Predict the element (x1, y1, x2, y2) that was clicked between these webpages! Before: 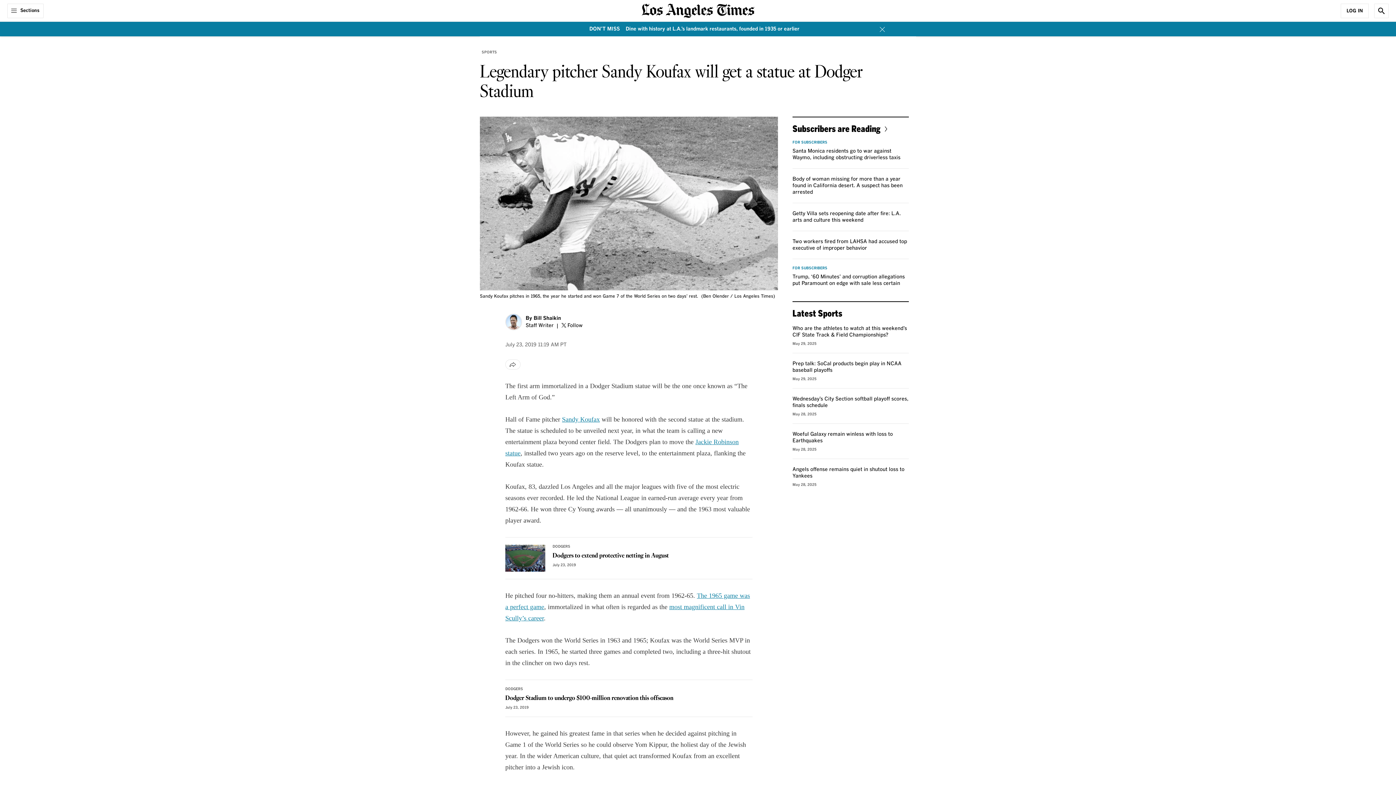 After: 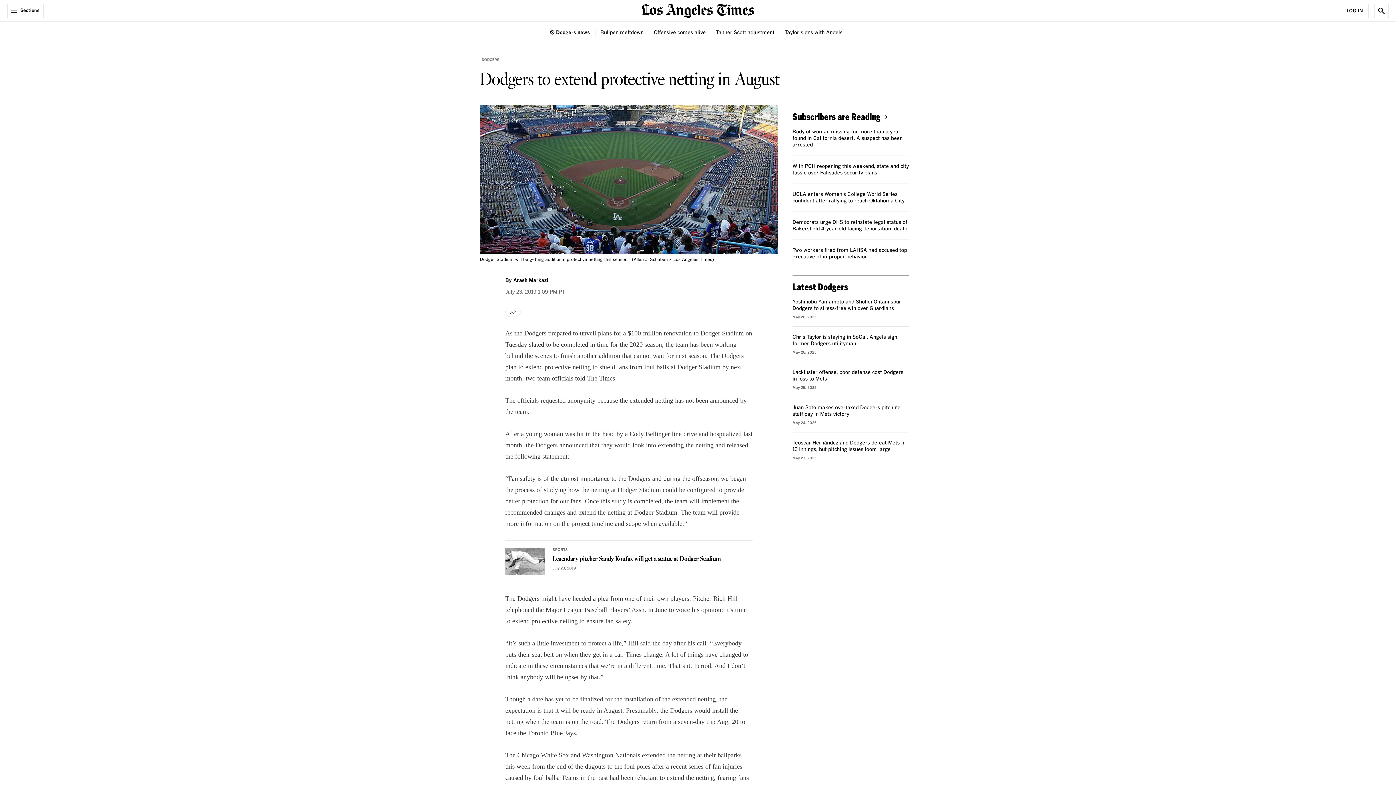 Action: label: Dodgers to extend protective netting  in August bbox: (505, 545, 545, 571)